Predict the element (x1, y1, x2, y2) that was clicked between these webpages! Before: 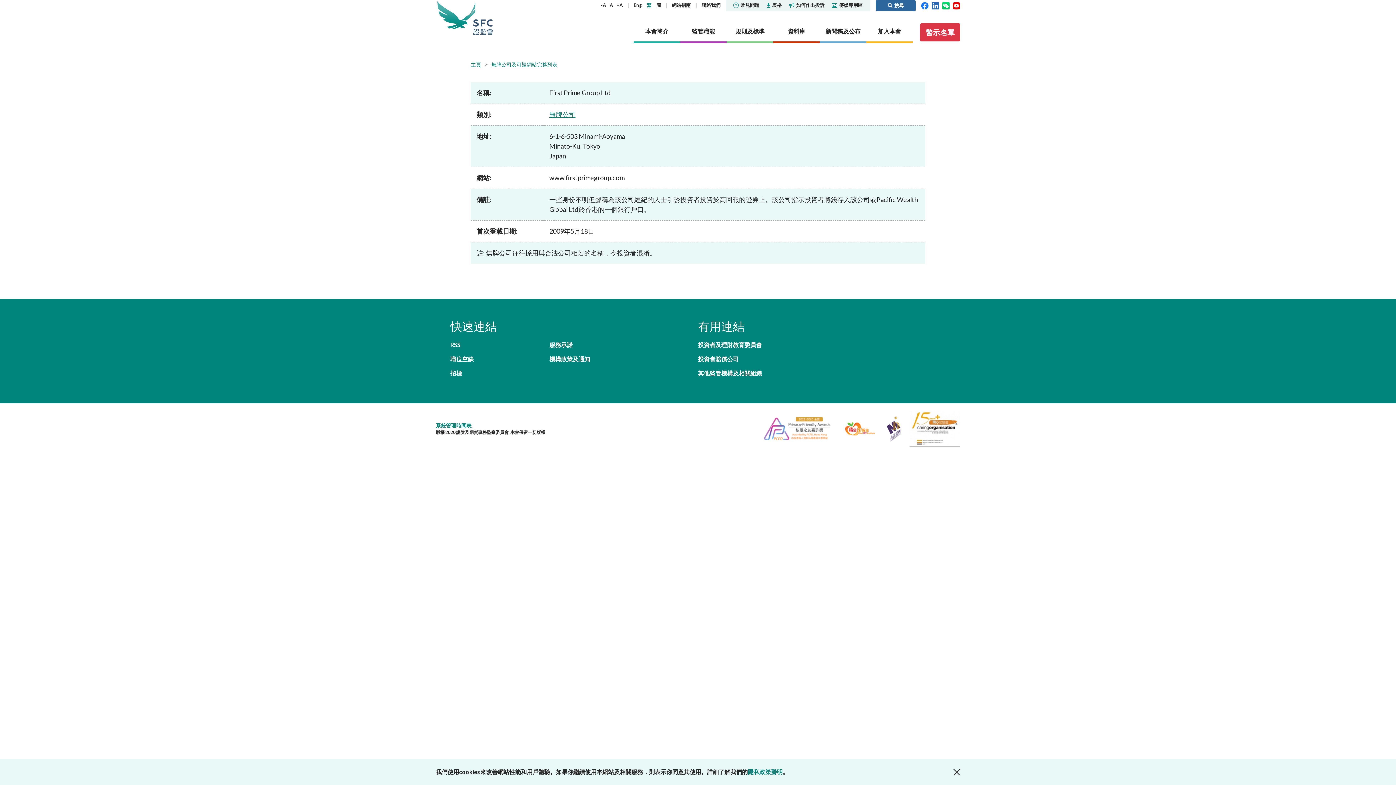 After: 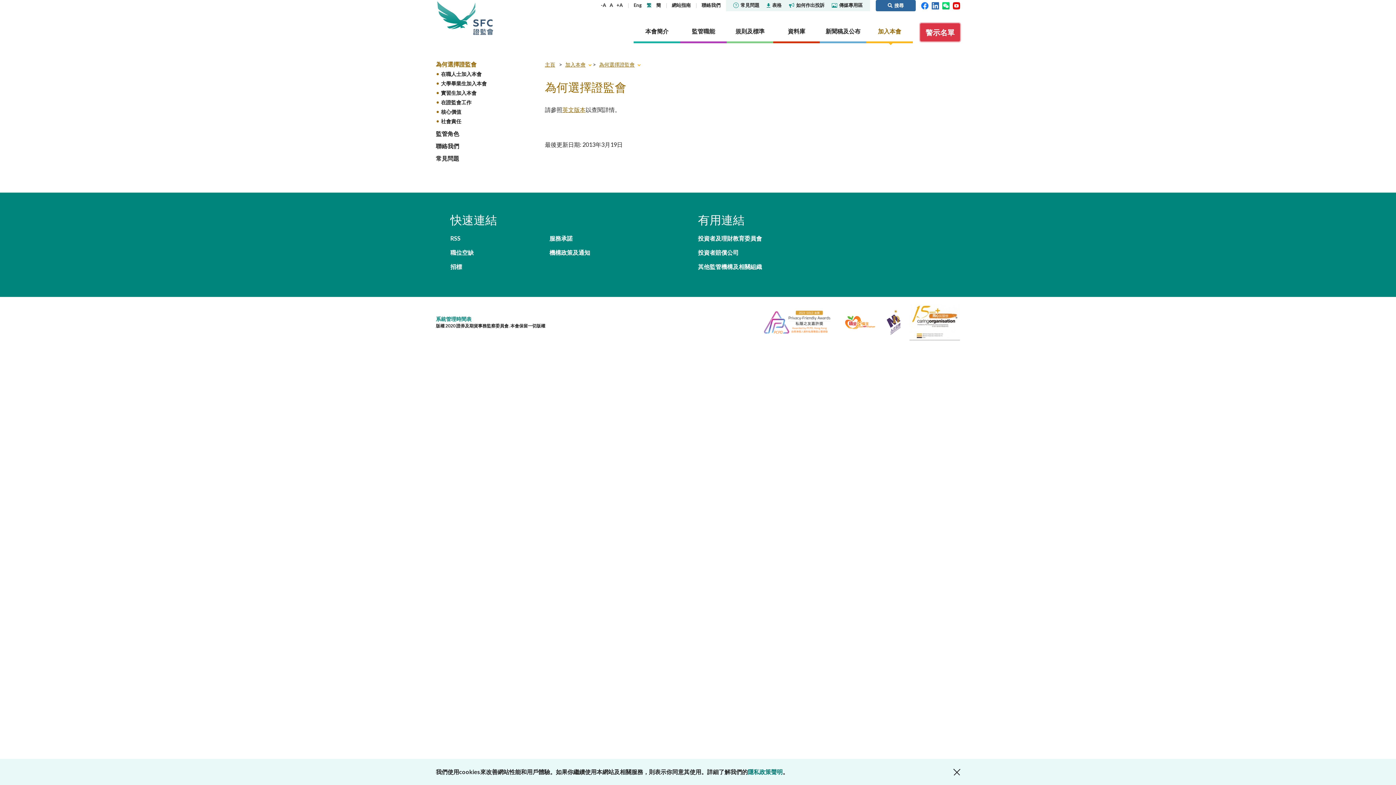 Action: label: 加入本會 bbox: (866, 21, 913, 43)